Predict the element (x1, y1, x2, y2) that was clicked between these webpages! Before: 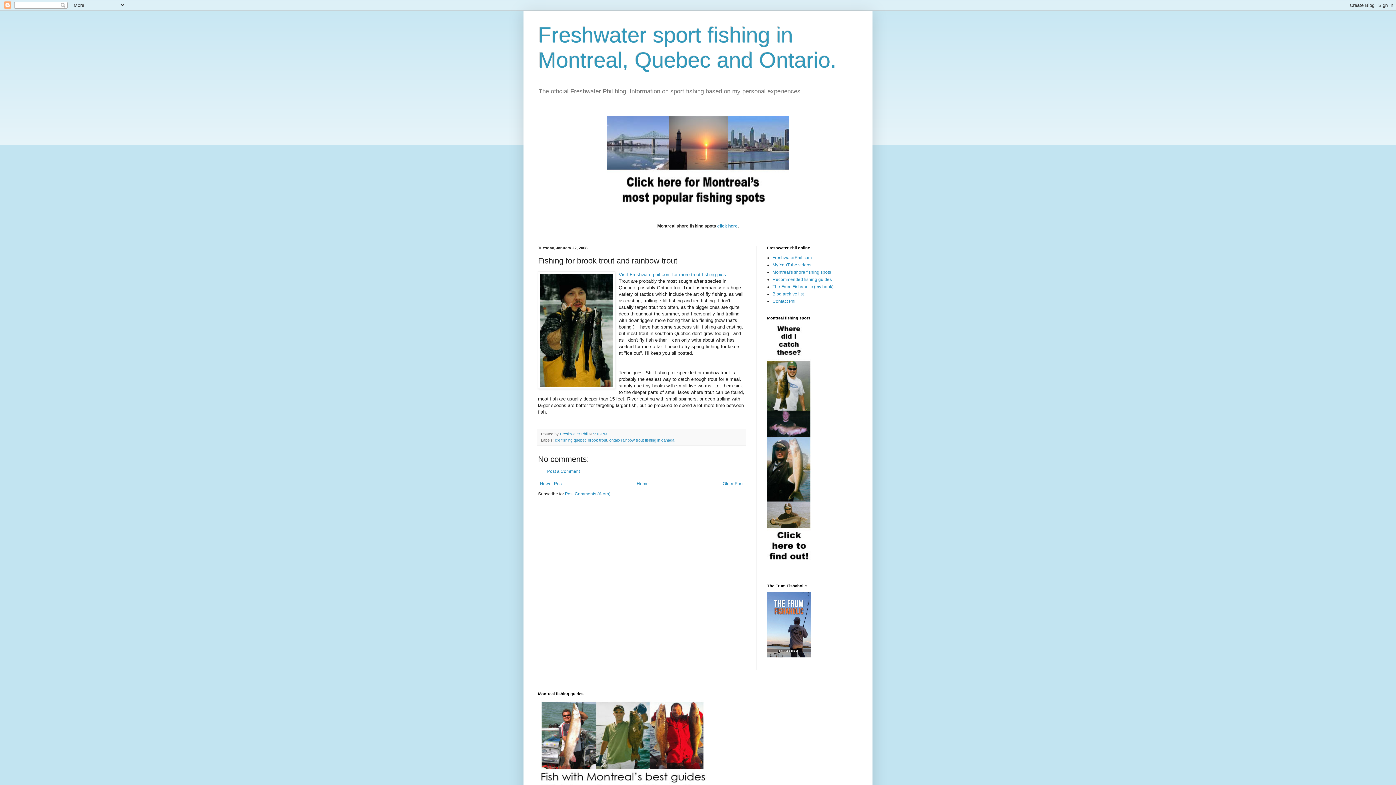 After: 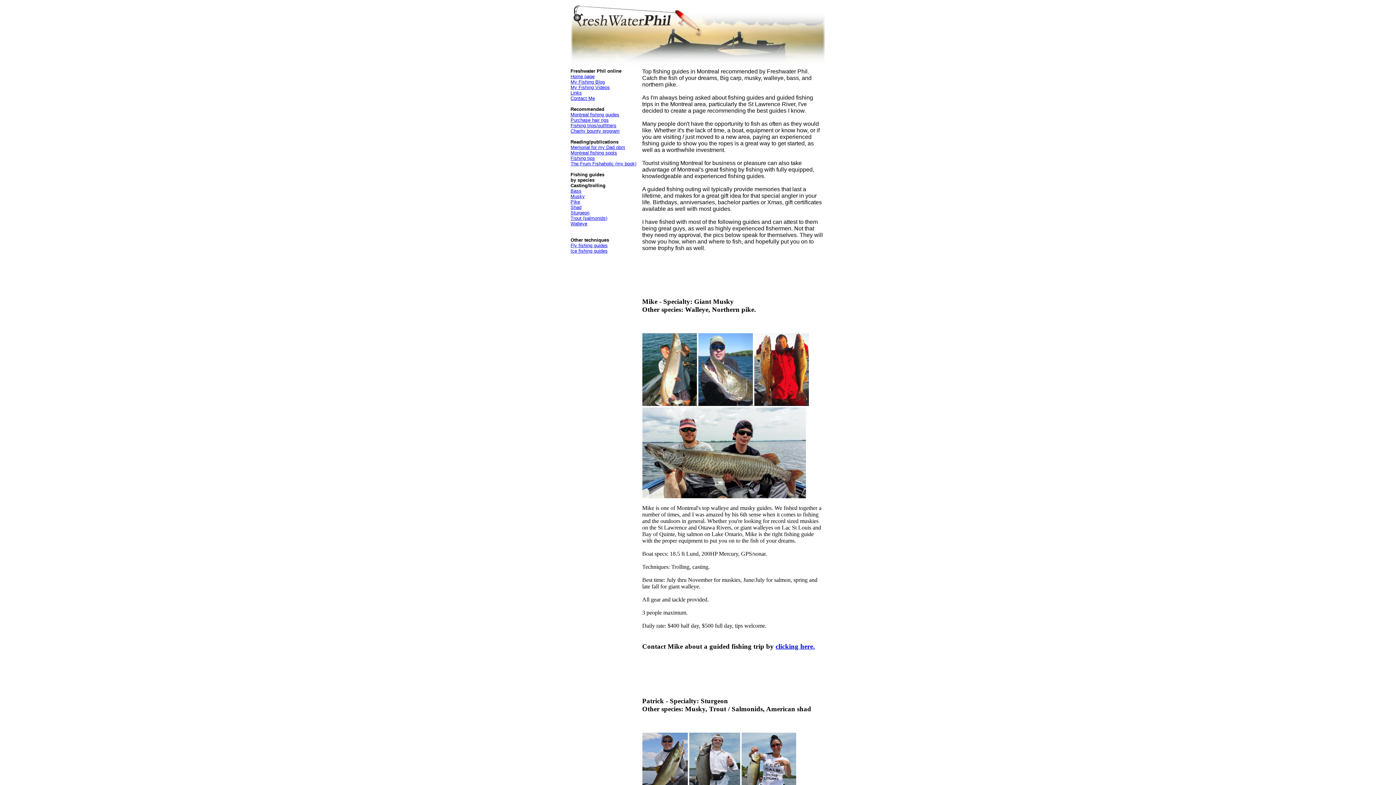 Action: bbox: (772, 277, 832, 282) label: Recommended fishing guides